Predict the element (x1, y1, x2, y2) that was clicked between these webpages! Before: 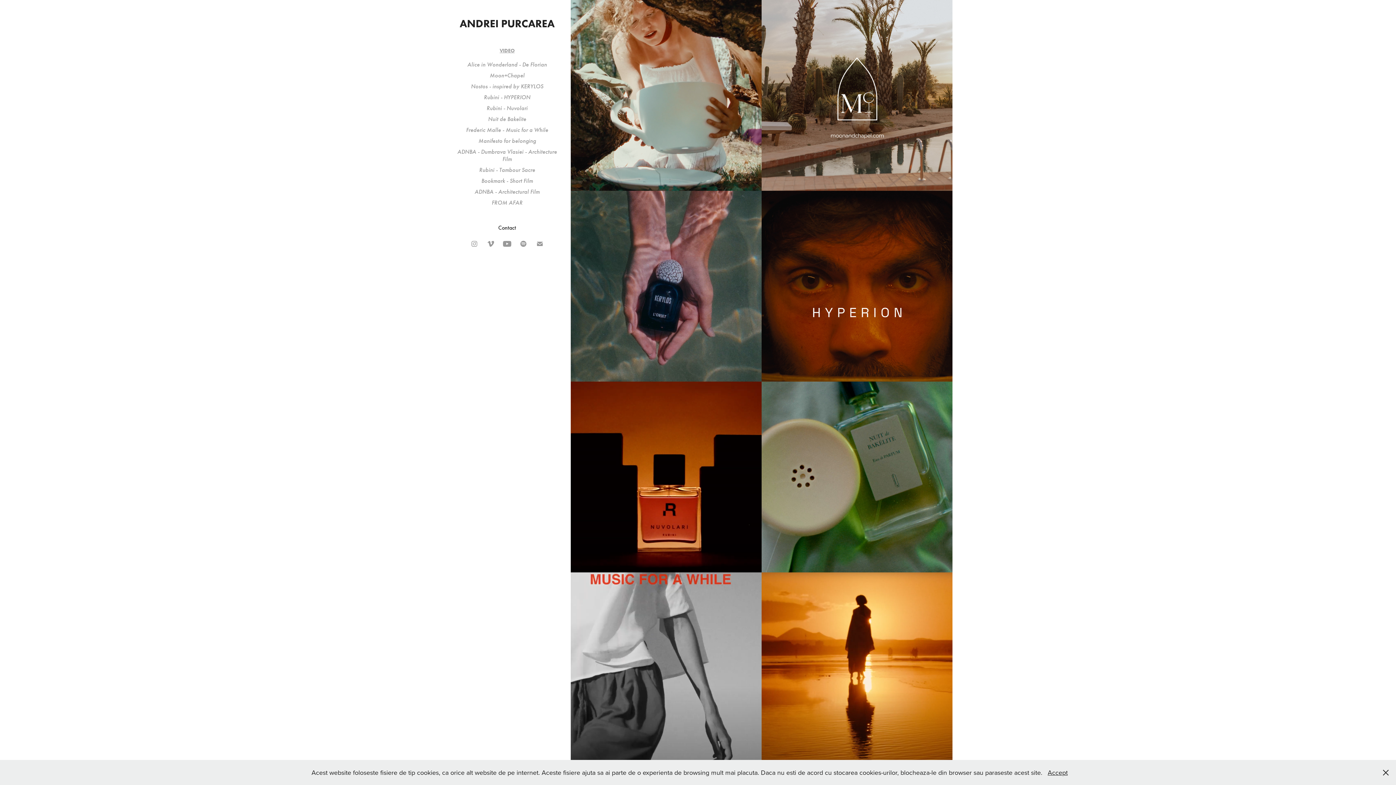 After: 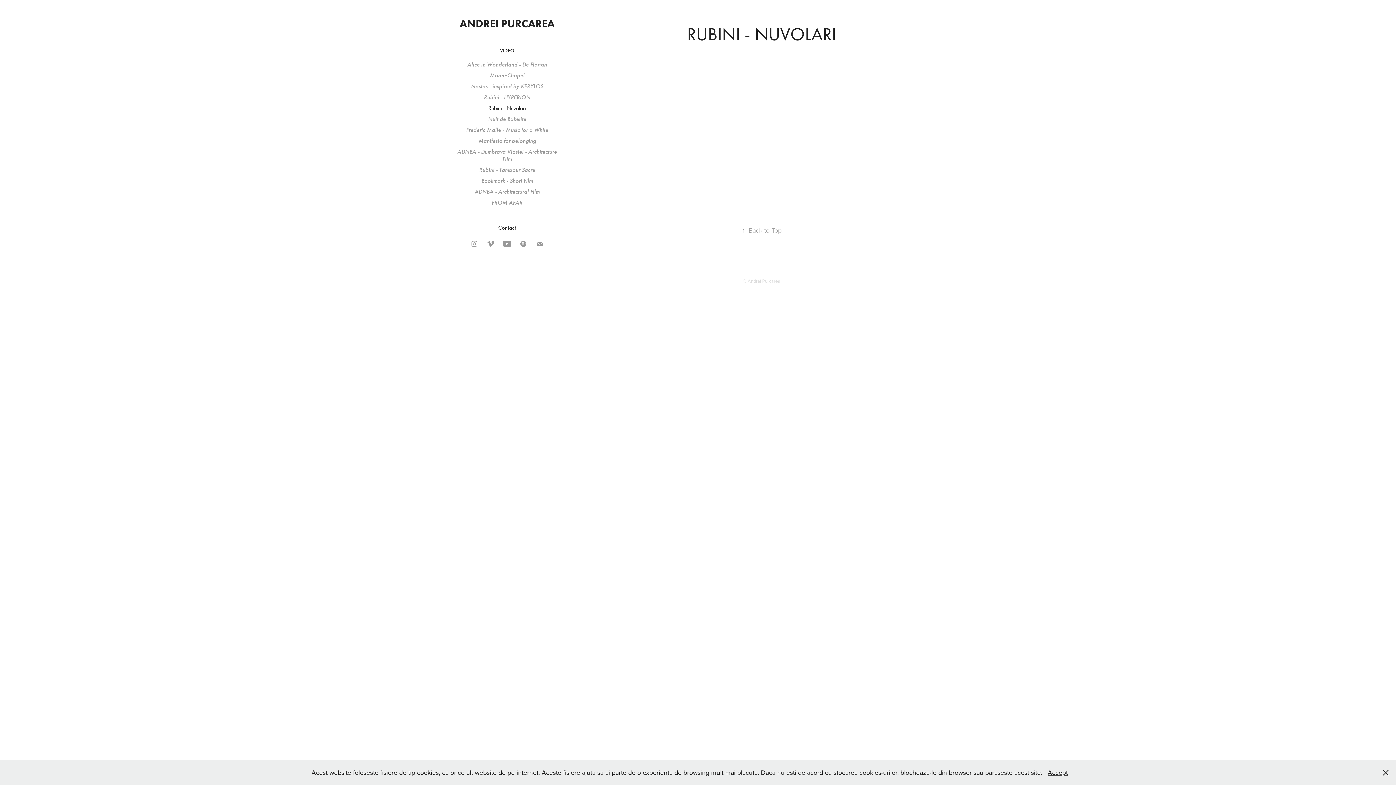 Action: bbox: (570, 381, 761, 572)